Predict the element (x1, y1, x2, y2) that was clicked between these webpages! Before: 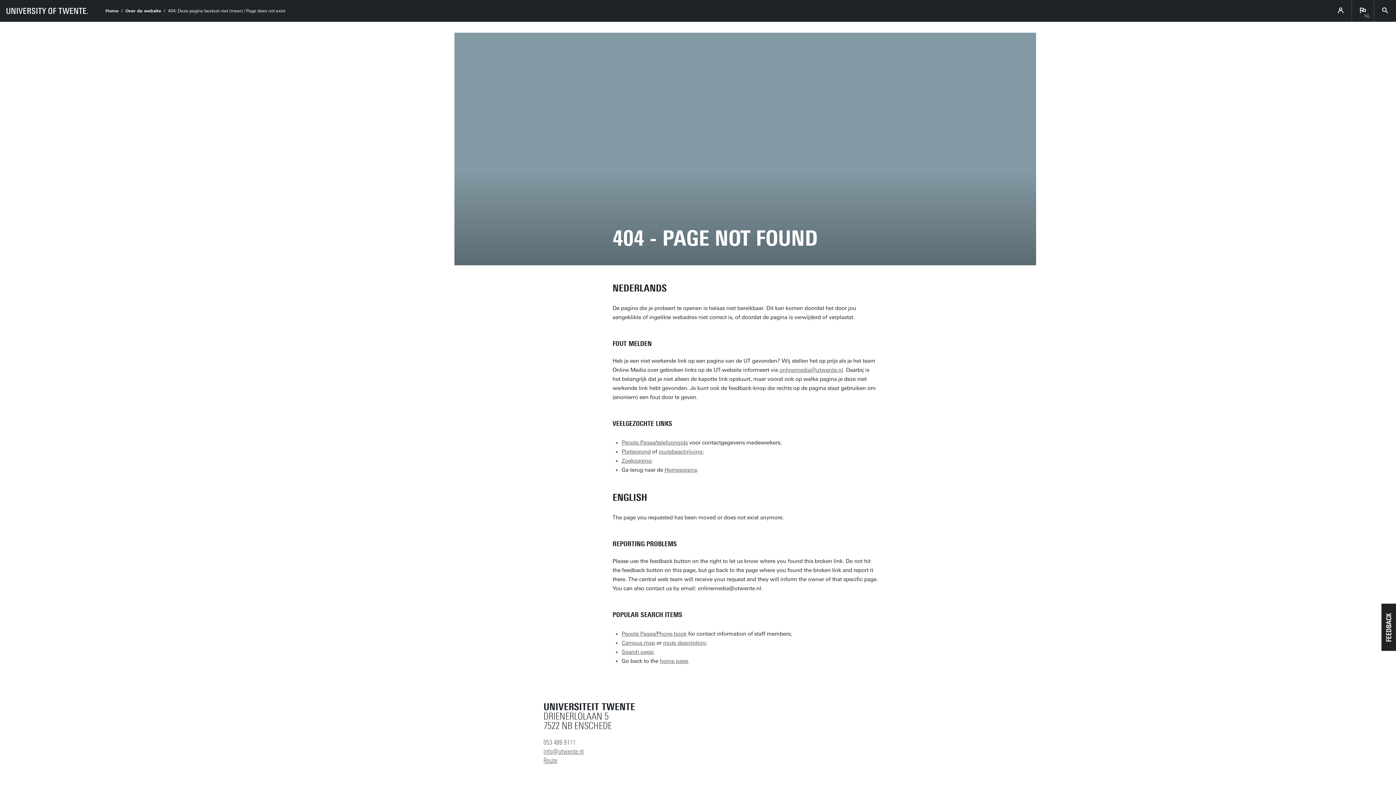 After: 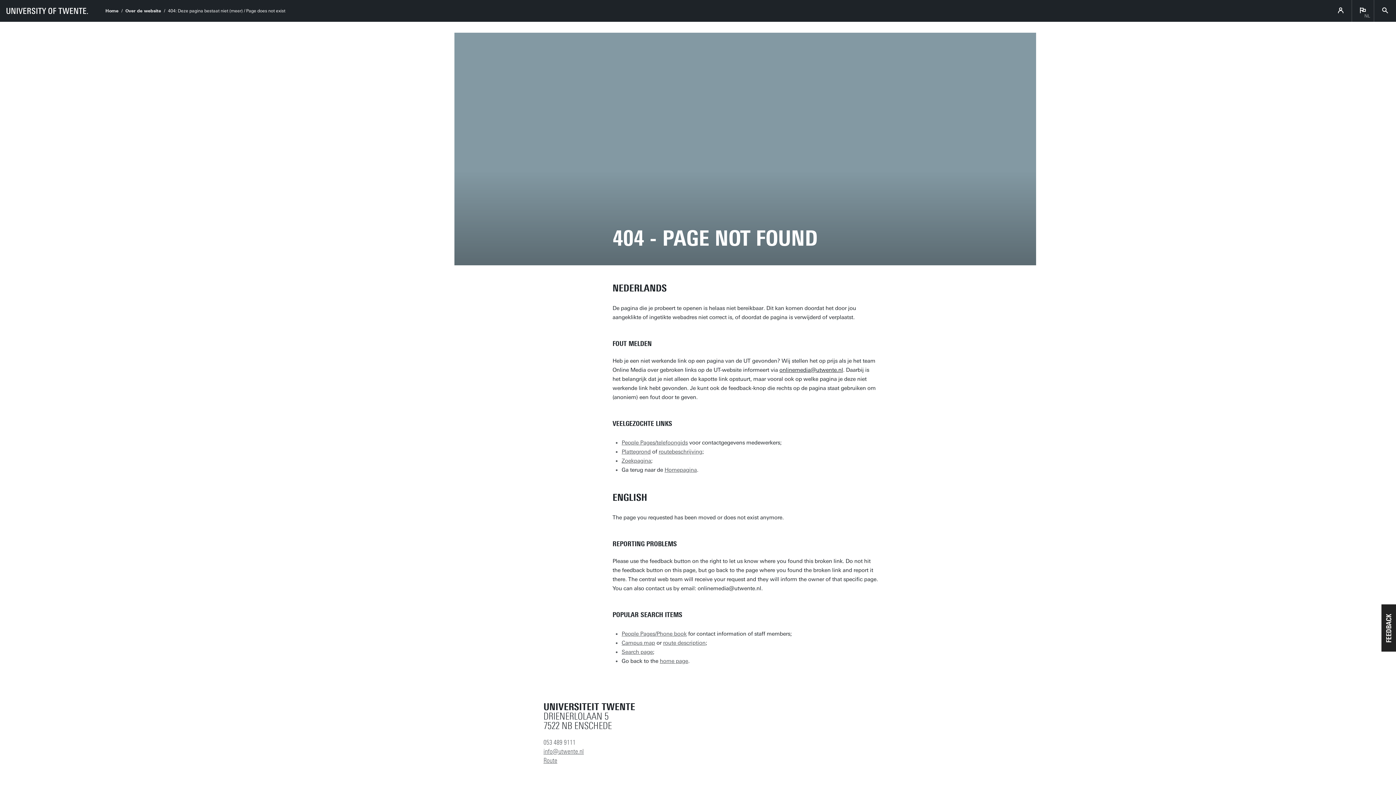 Action: bbox: (779, 366, 843, 373) label: onlinemedia@utwente.nl